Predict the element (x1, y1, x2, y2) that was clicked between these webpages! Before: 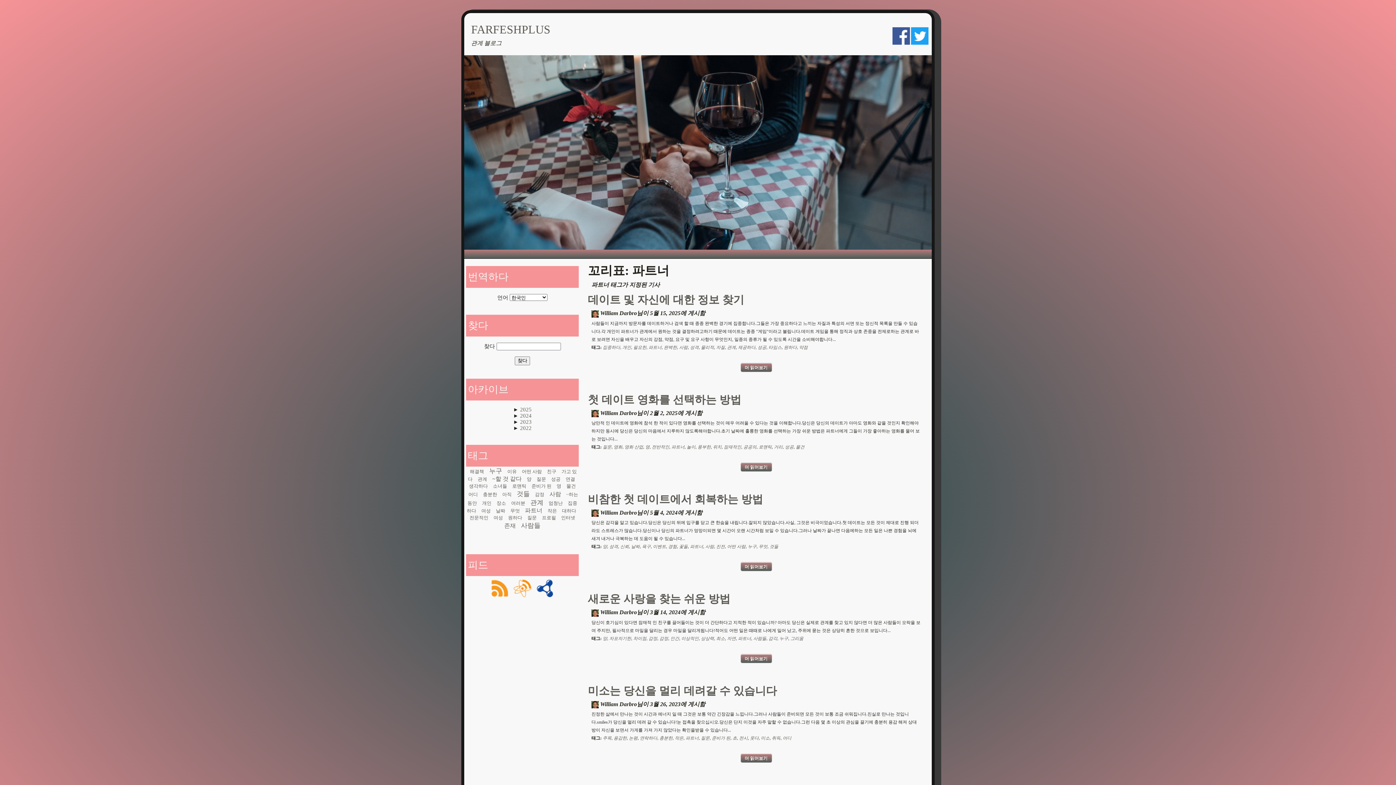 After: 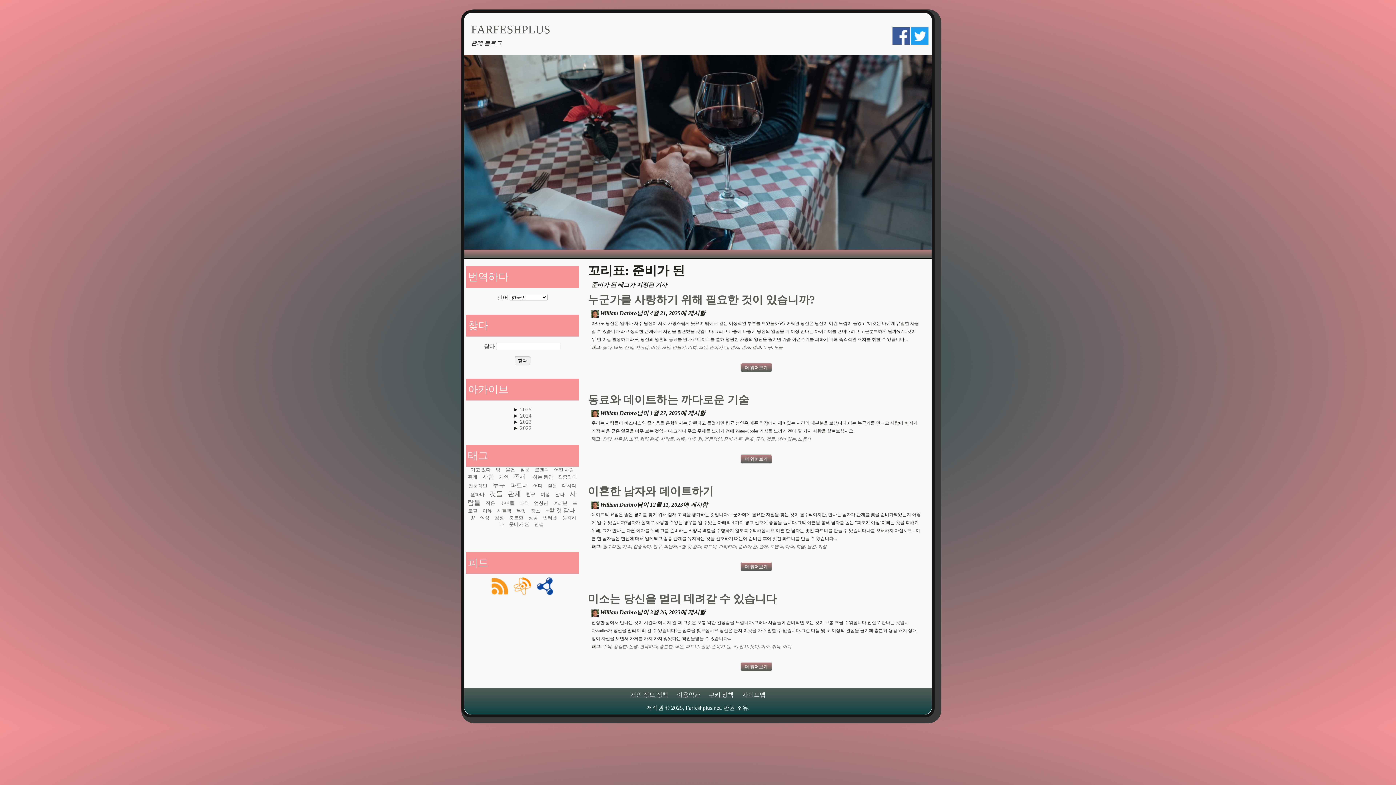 Action: label: 준비가 된 bbox: (712, 736, 730, 741)